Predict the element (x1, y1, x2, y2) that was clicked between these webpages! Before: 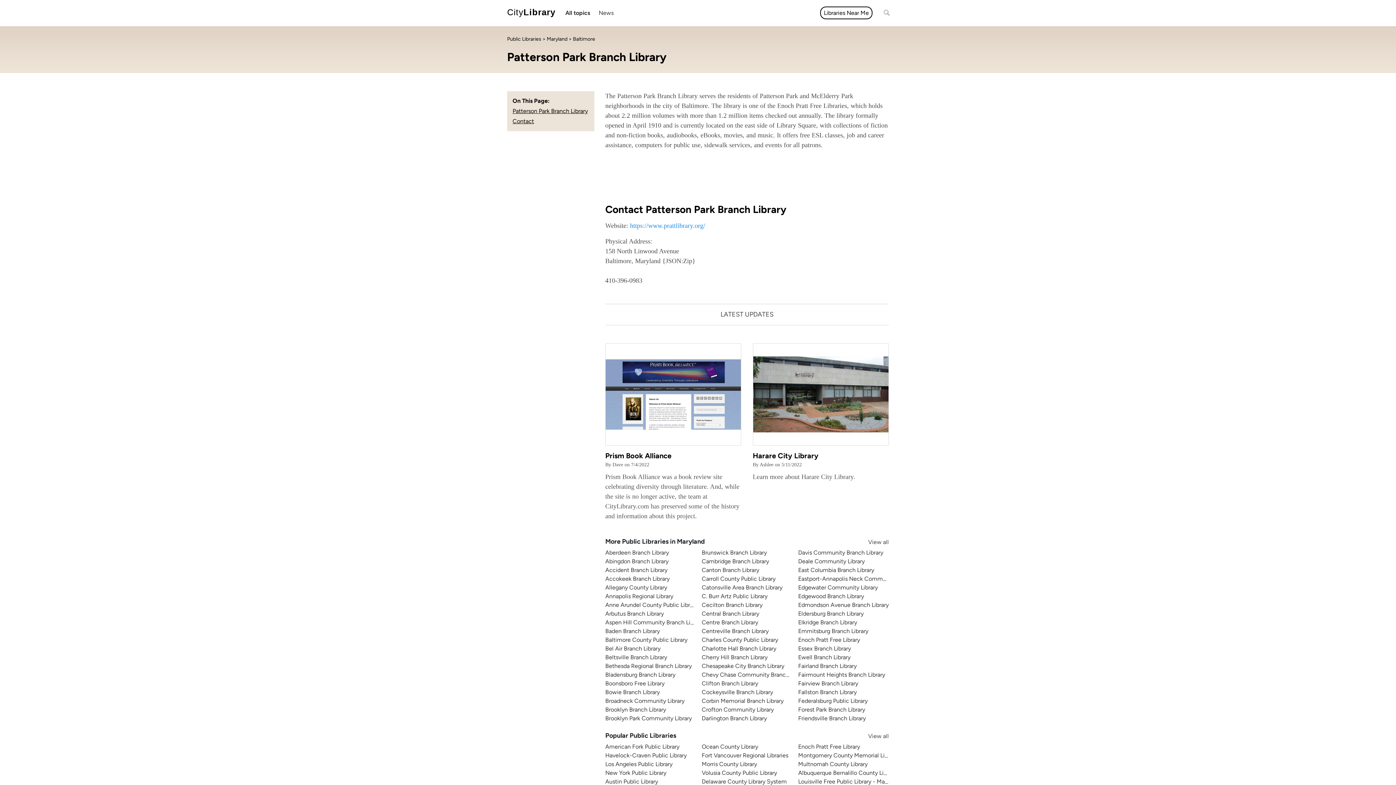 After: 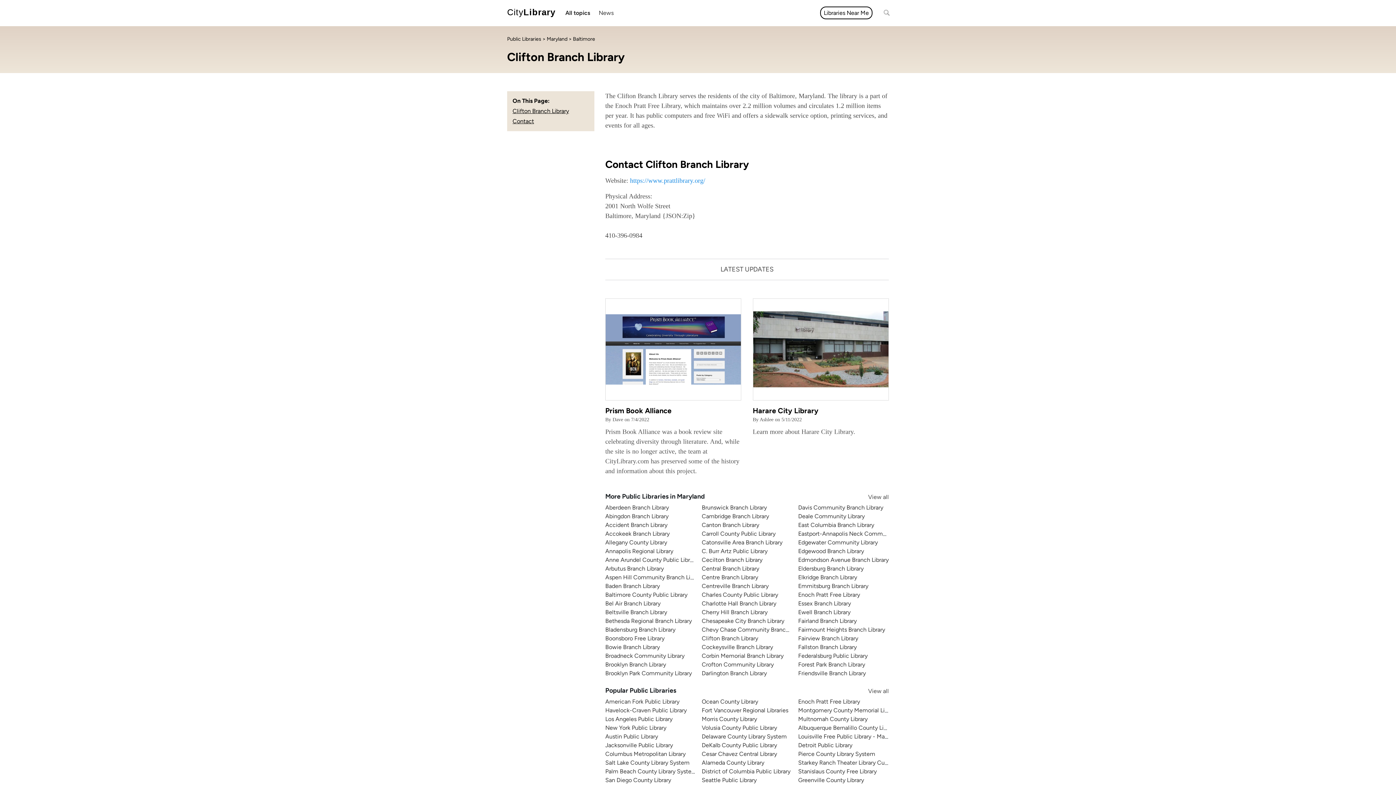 Action: bbox: (701, 680, 758, 687) label: Clifton Branch Library